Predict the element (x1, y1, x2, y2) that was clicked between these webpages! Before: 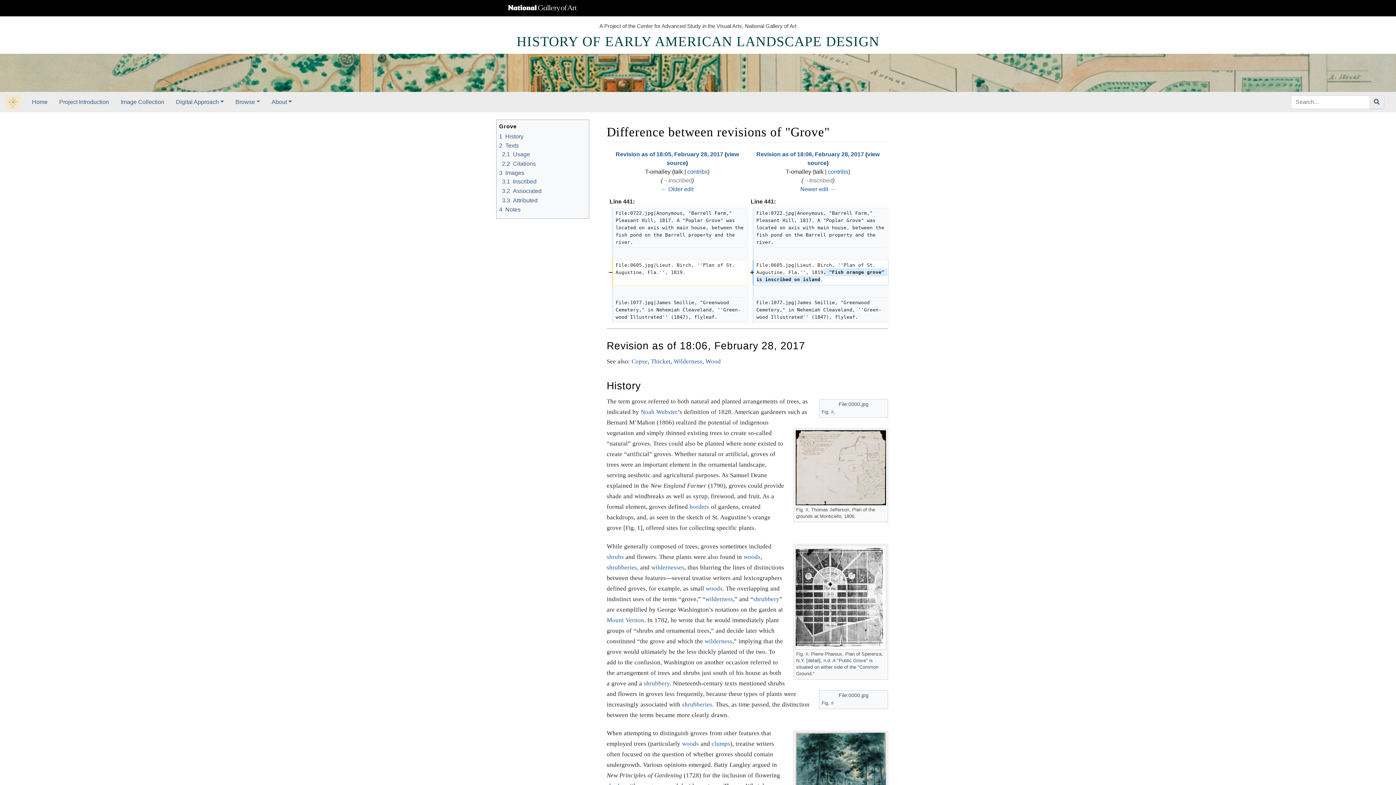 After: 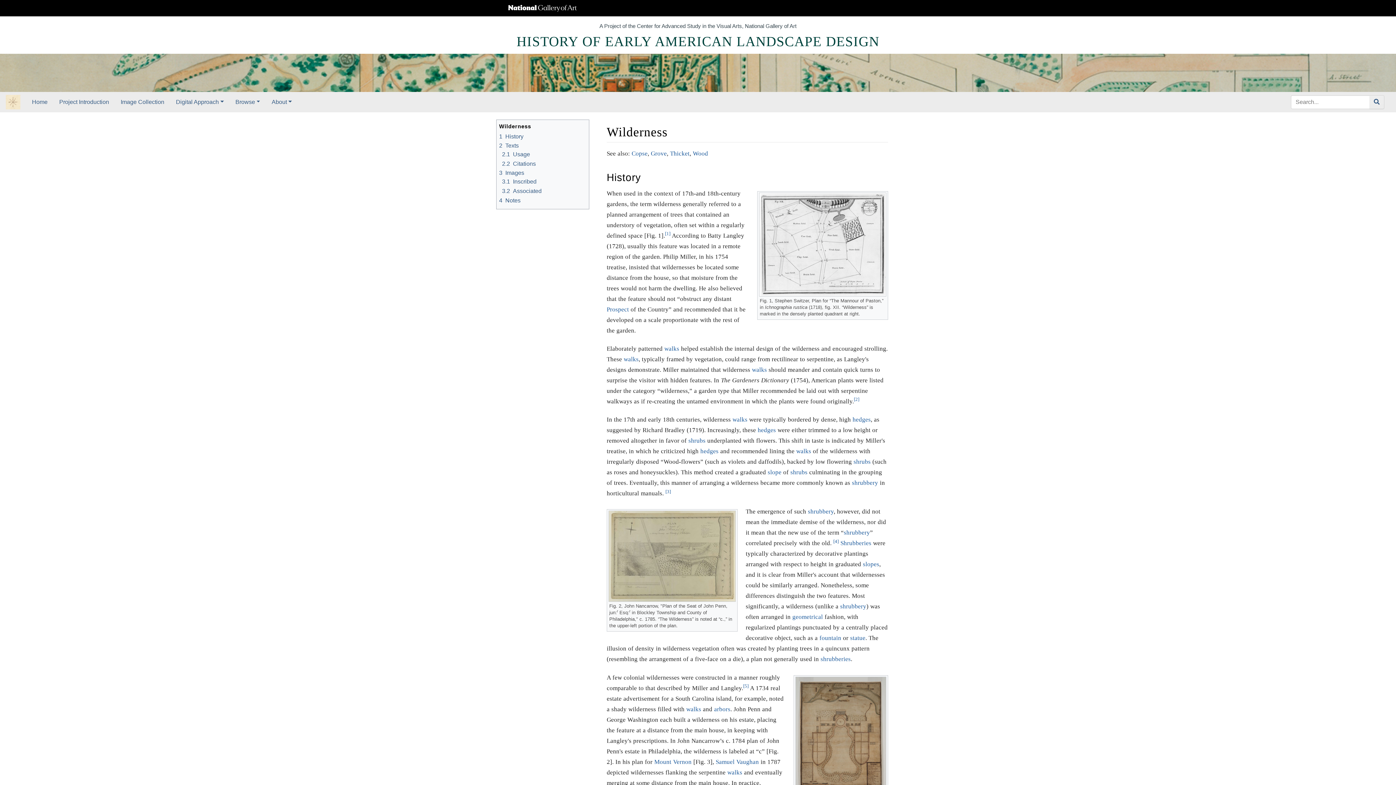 Action: bbox: (704, 638, 732, 644) label: wilderness